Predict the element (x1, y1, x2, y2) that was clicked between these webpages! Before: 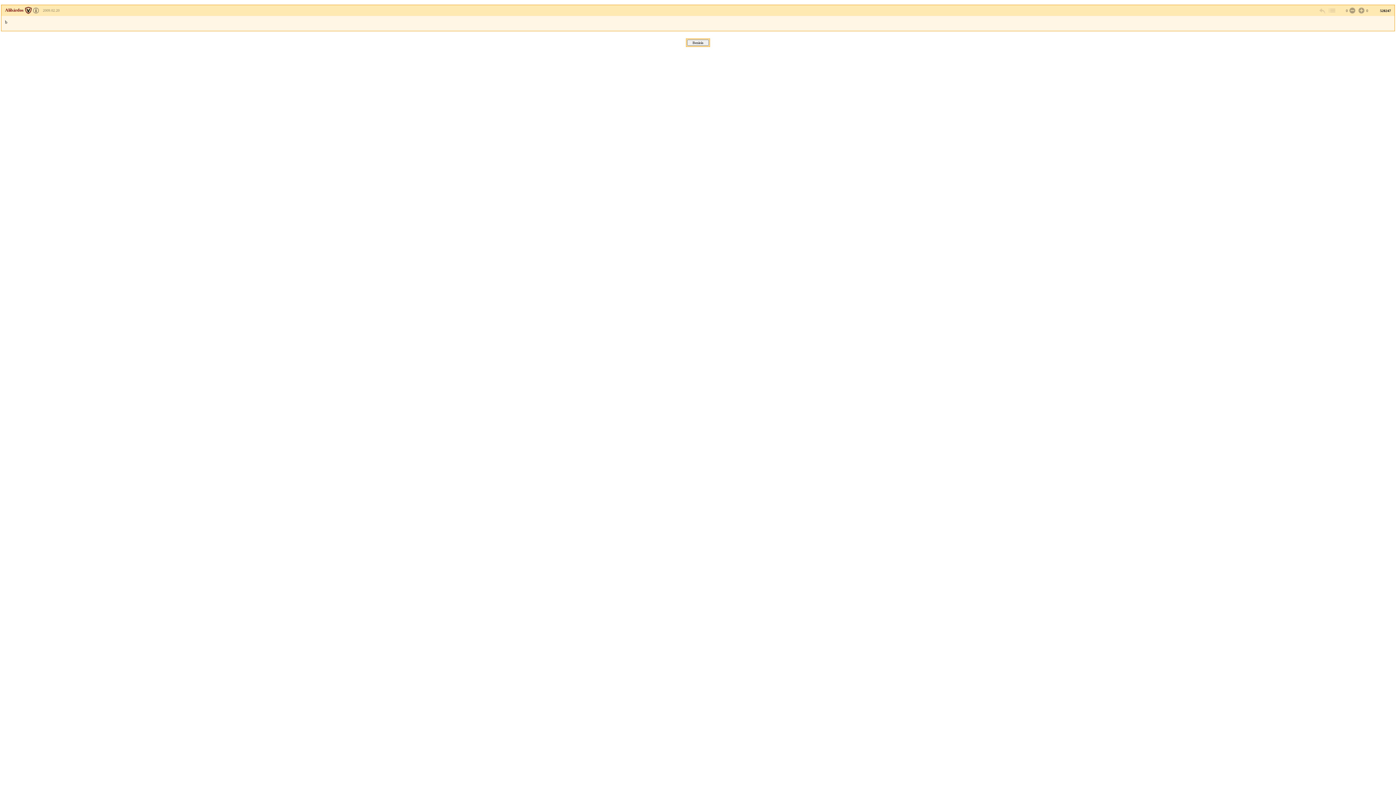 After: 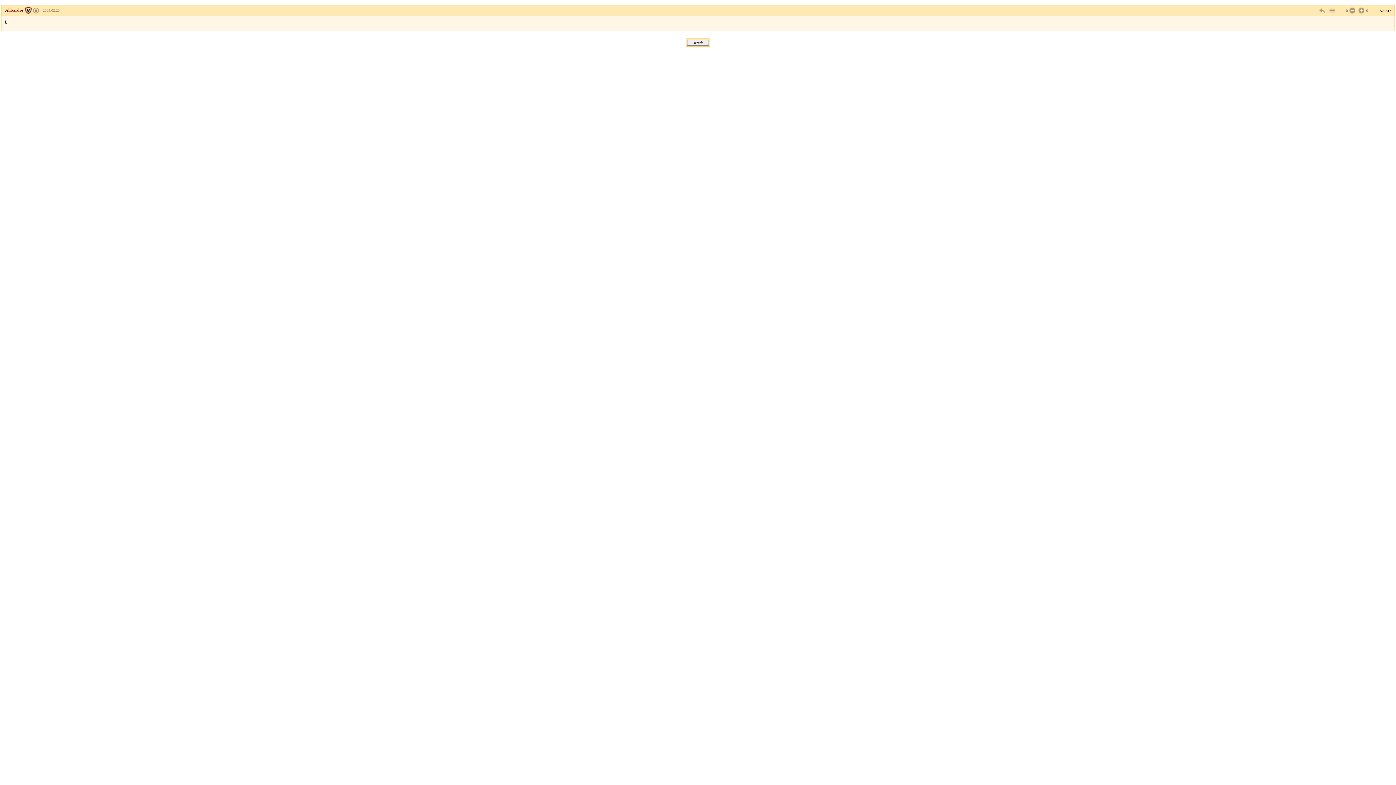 Action: bbox: (33, 8, 38, 12)